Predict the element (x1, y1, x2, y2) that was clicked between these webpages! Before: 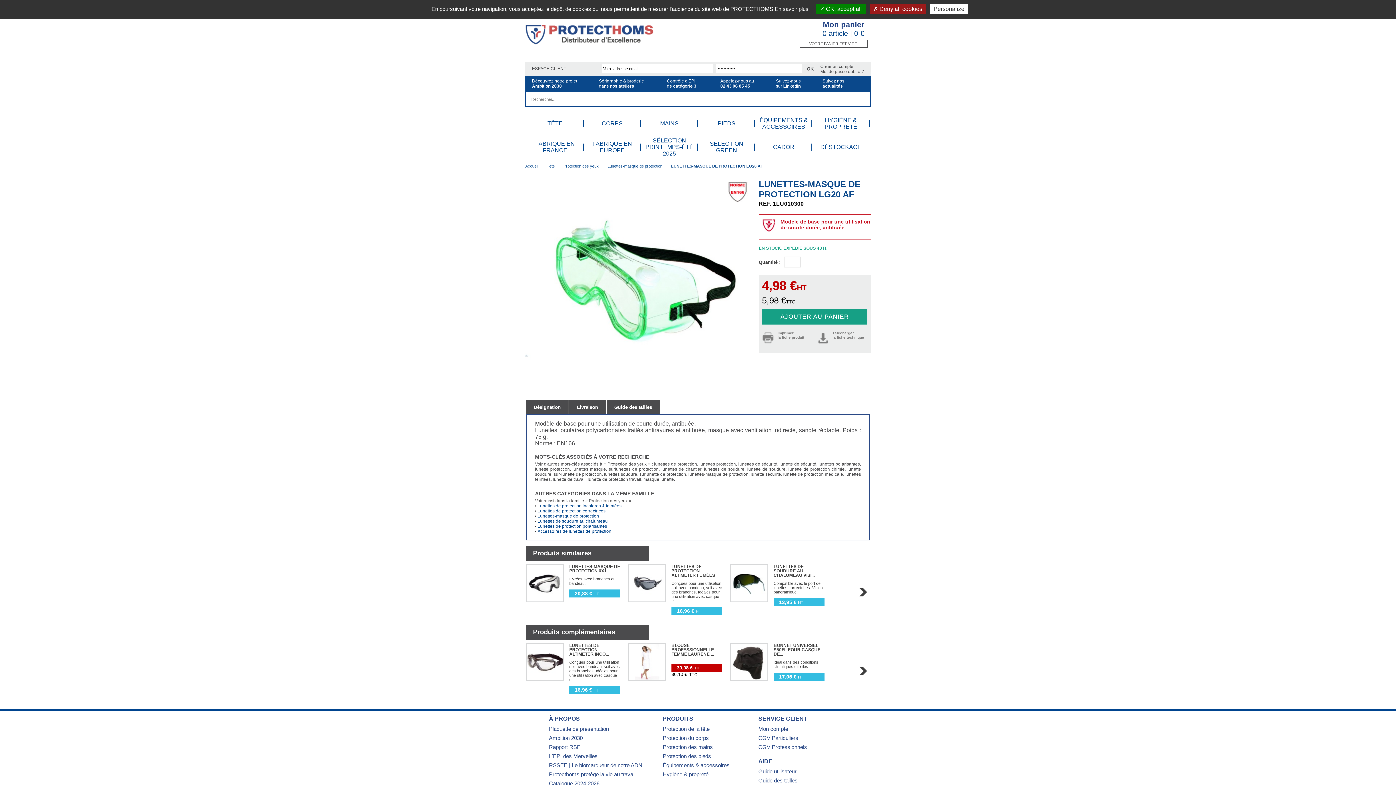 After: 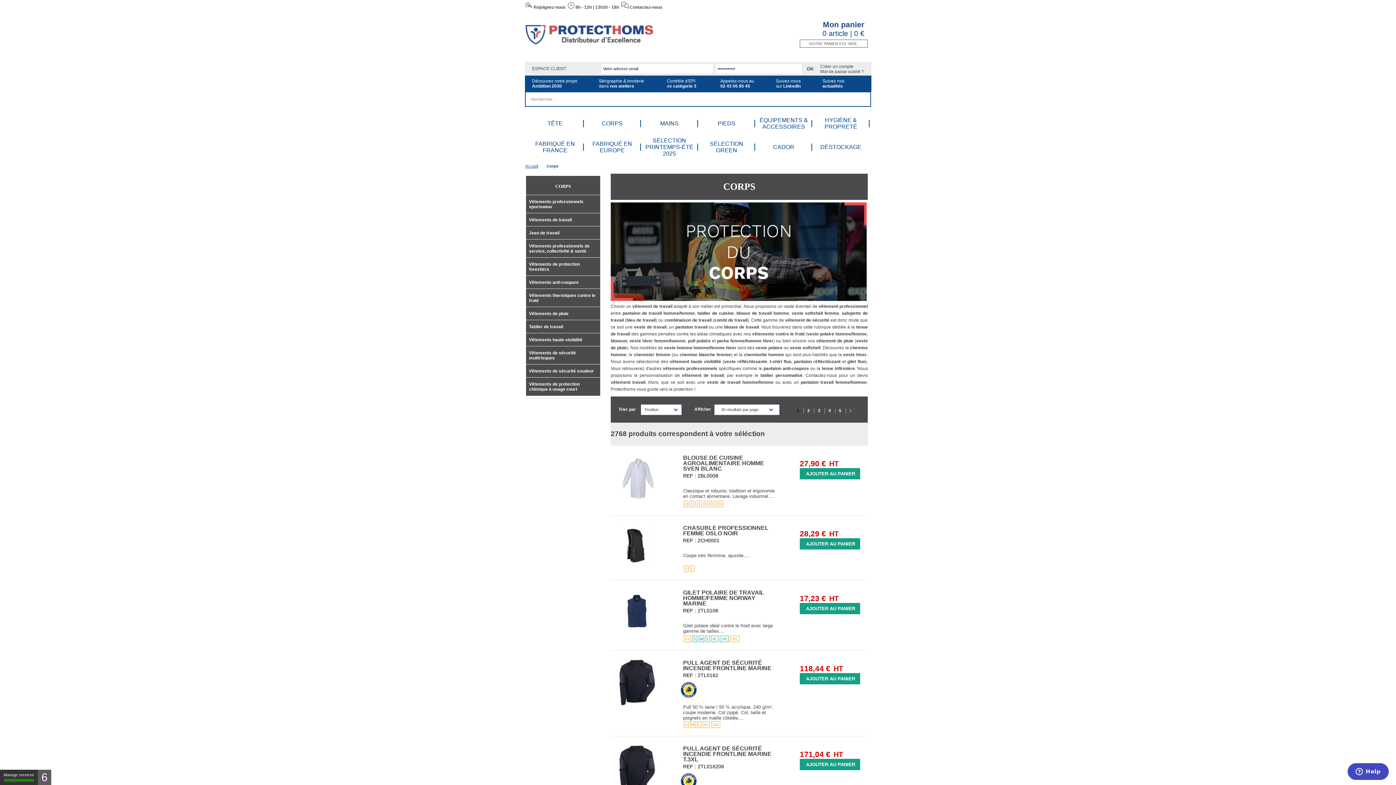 Action: label: CORPS bbox: (583, 116, 641, 130)